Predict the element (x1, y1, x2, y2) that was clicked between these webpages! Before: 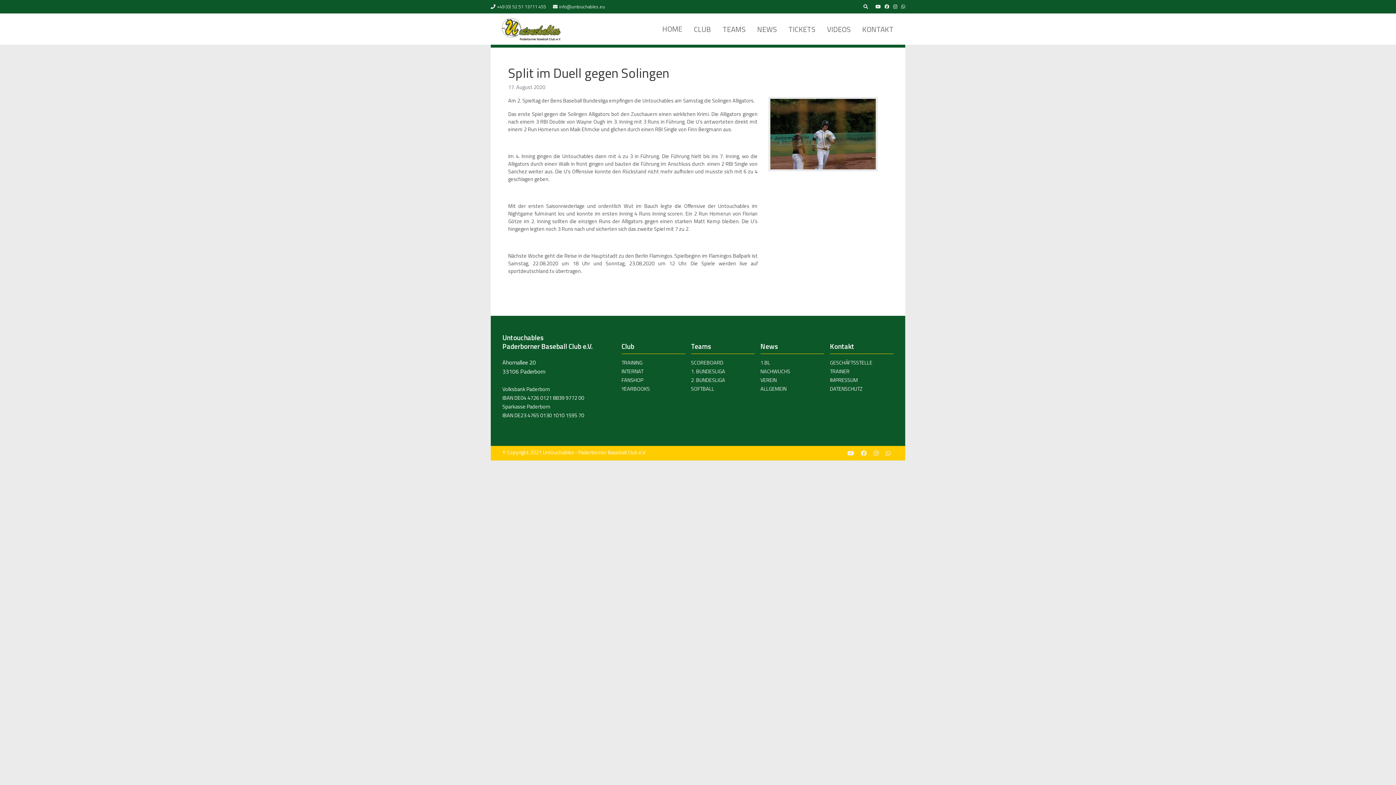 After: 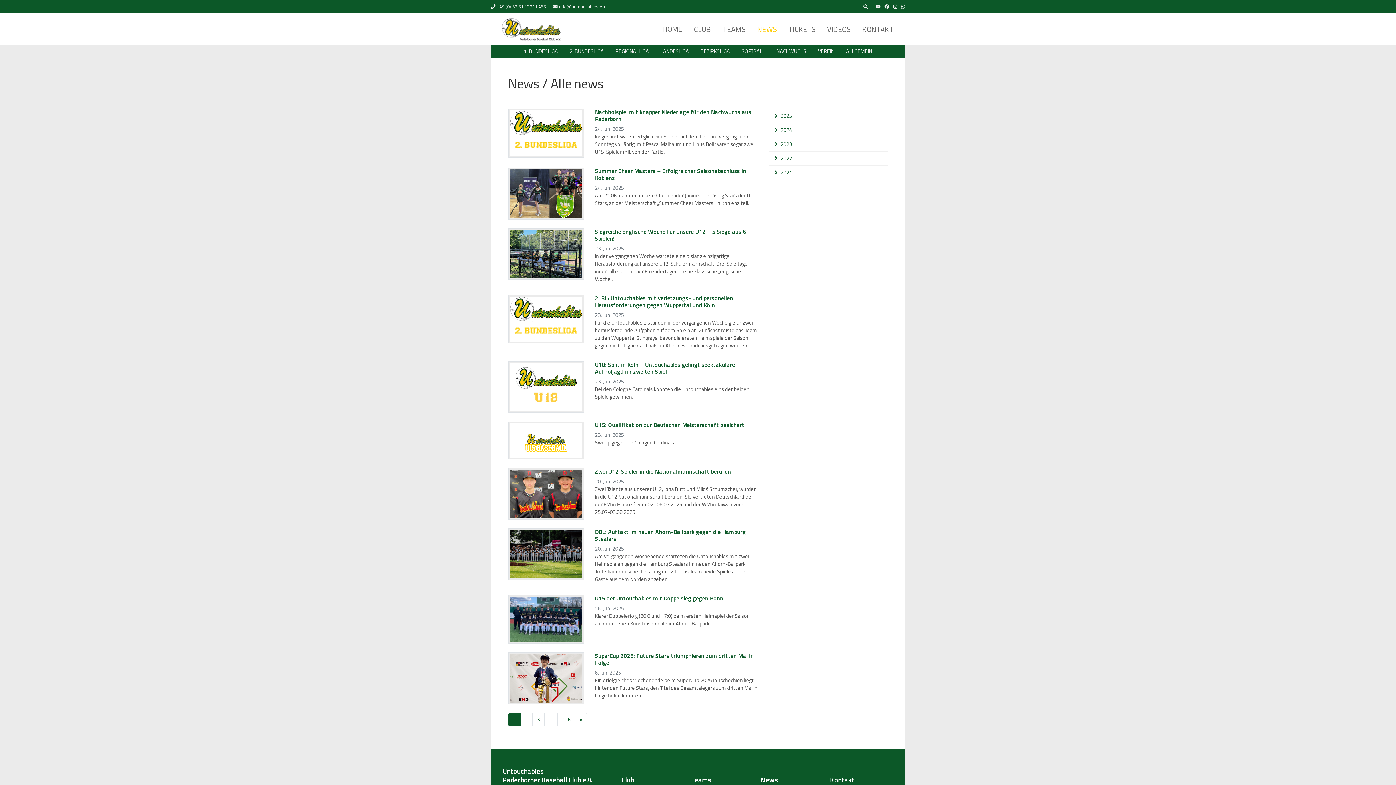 Action: bbox: (751, 20, 782, 37) label: NEWS